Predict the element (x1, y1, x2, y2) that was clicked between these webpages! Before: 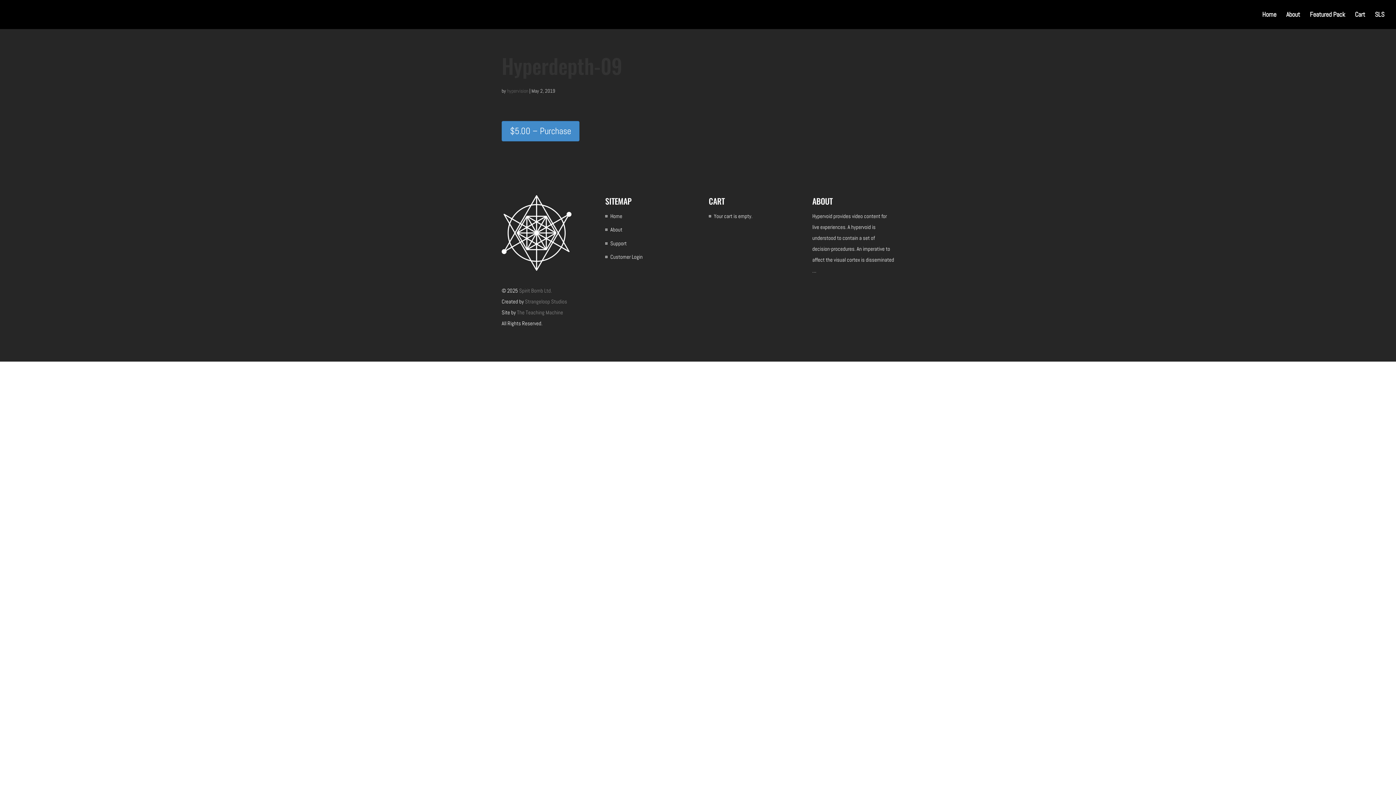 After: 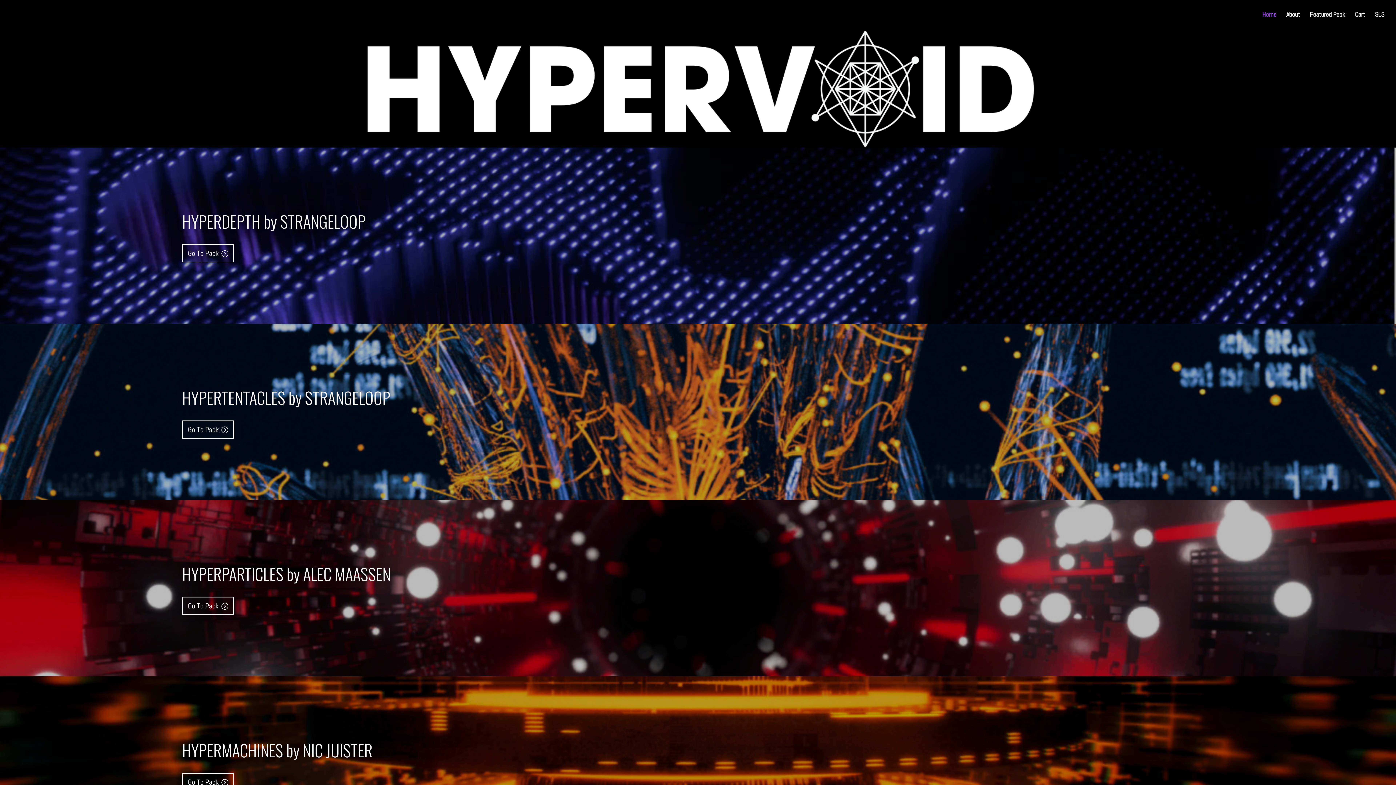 Action: bbox: (610, 212, 622, 219) label: Home